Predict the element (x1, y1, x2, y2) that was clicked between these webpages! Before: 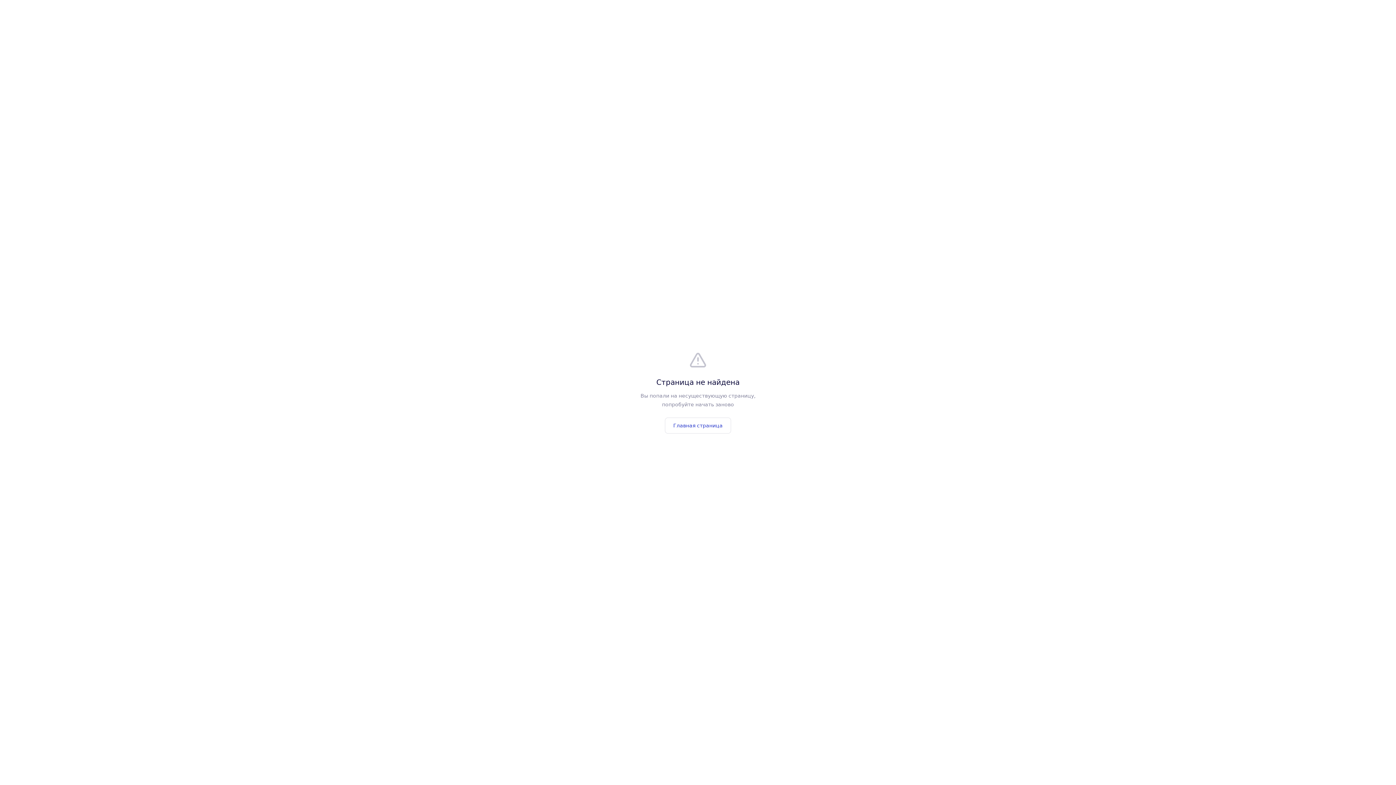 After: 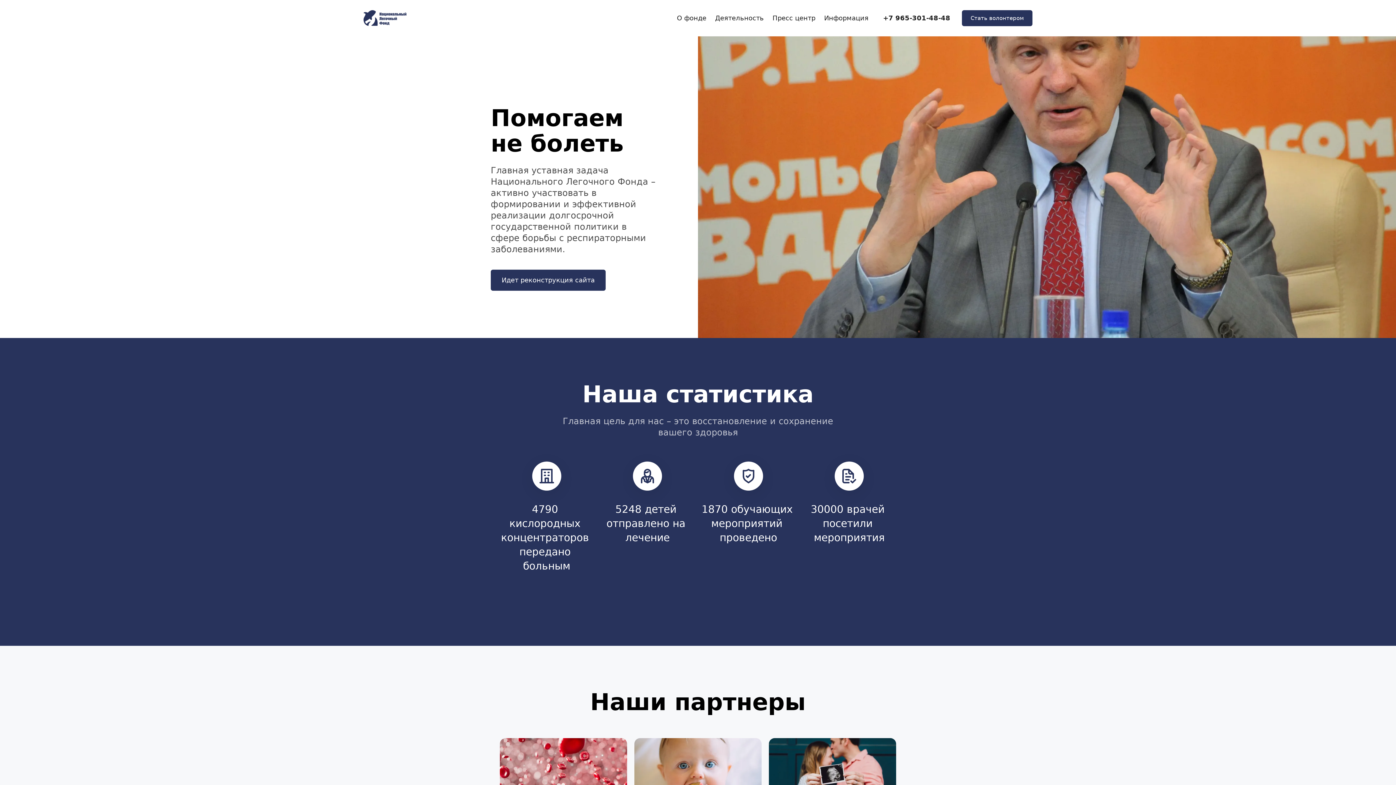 Action: label: Главная страница bbox: (665, 417, 731, 433)